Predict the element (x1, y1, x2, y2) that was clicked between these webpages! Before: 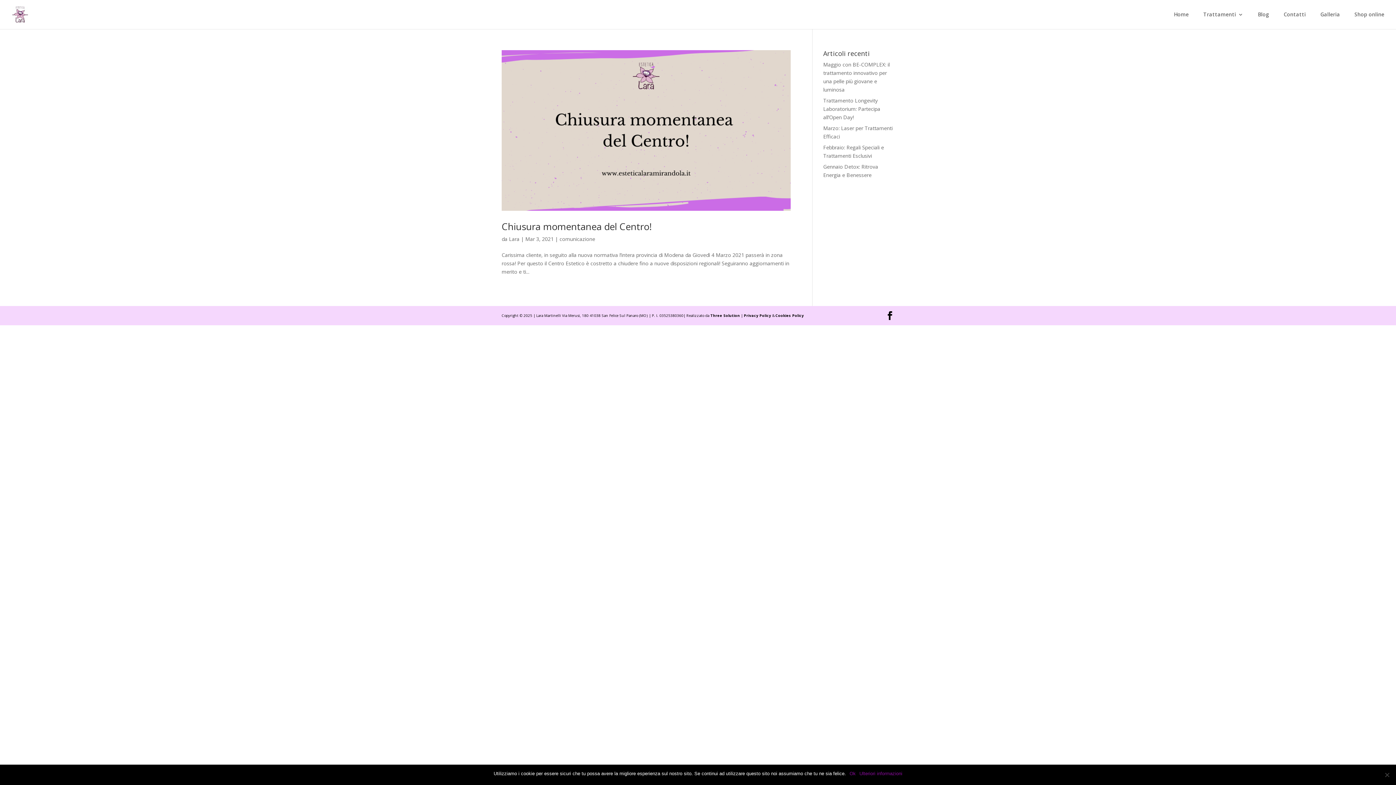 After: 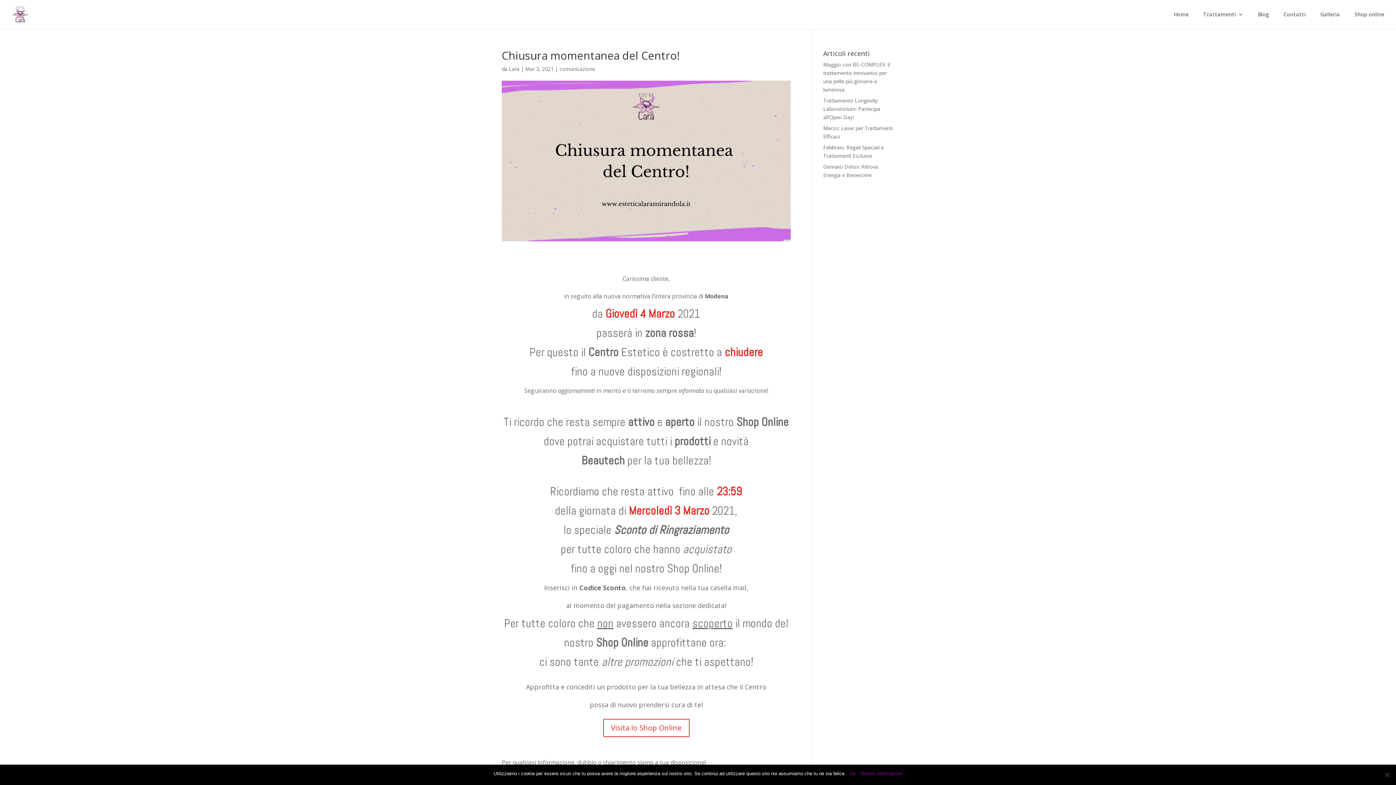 Action: bbox: (501, 219, 652, 233) label: Chiusura momentanea del Centro!